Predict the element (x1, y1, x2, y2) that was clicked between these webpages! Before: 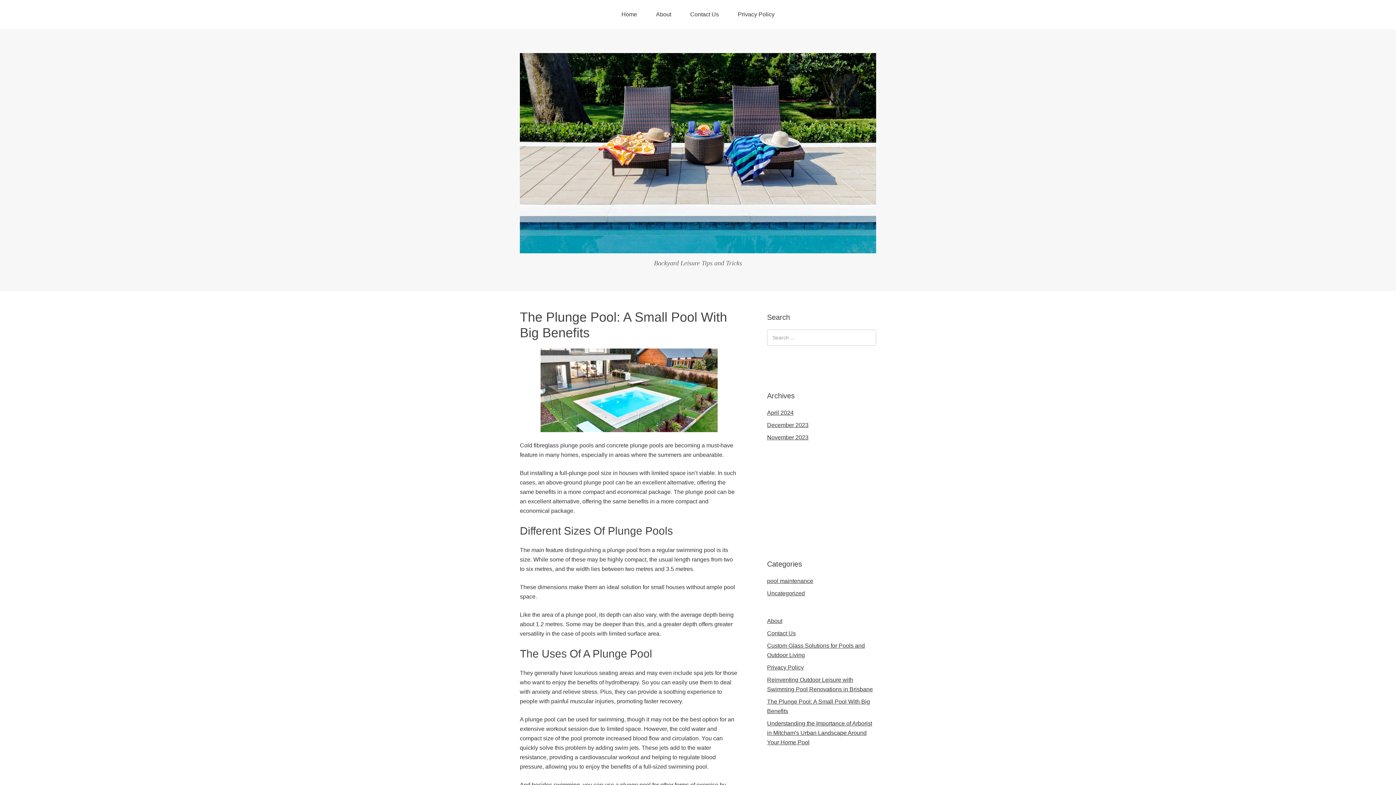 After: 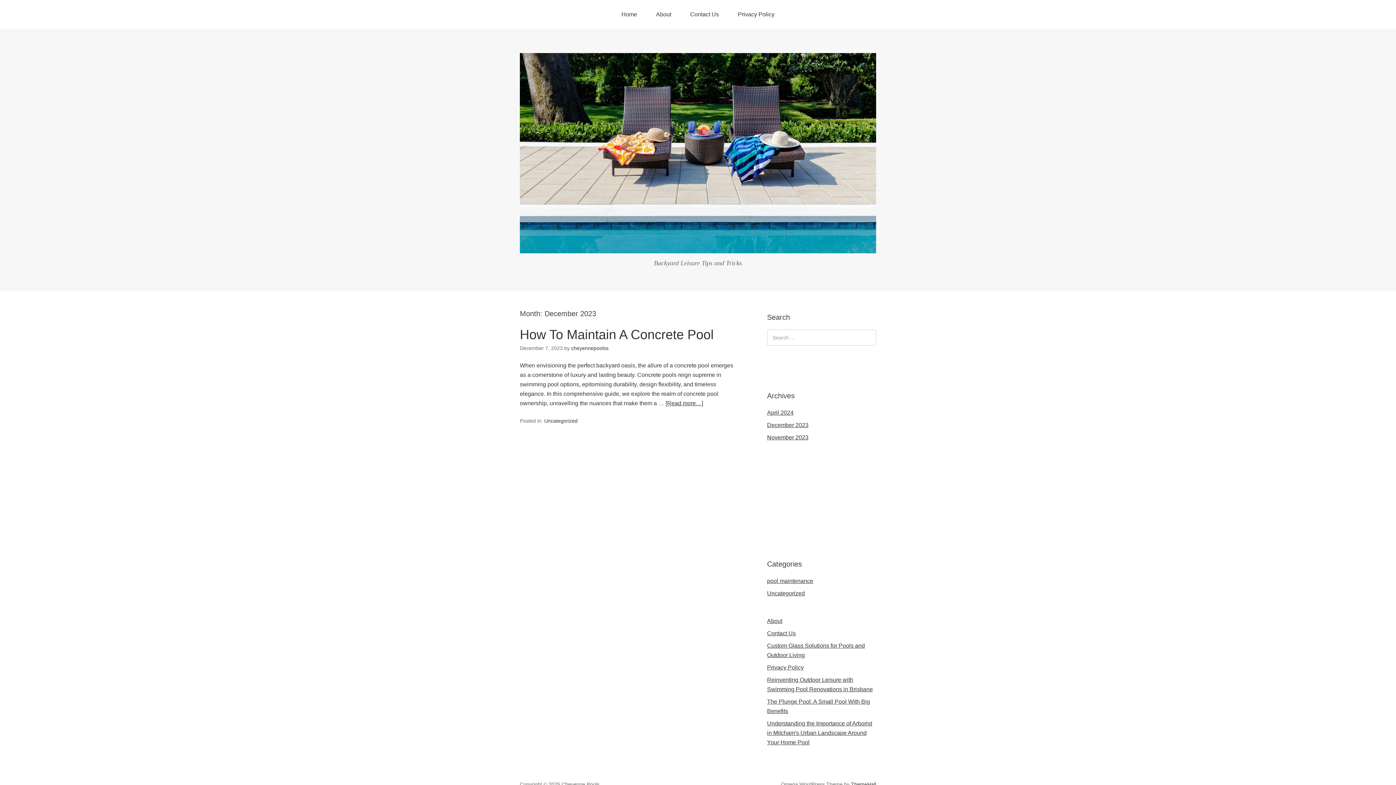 Action: bbox: (767, 422, 808, 428) label: December 2023